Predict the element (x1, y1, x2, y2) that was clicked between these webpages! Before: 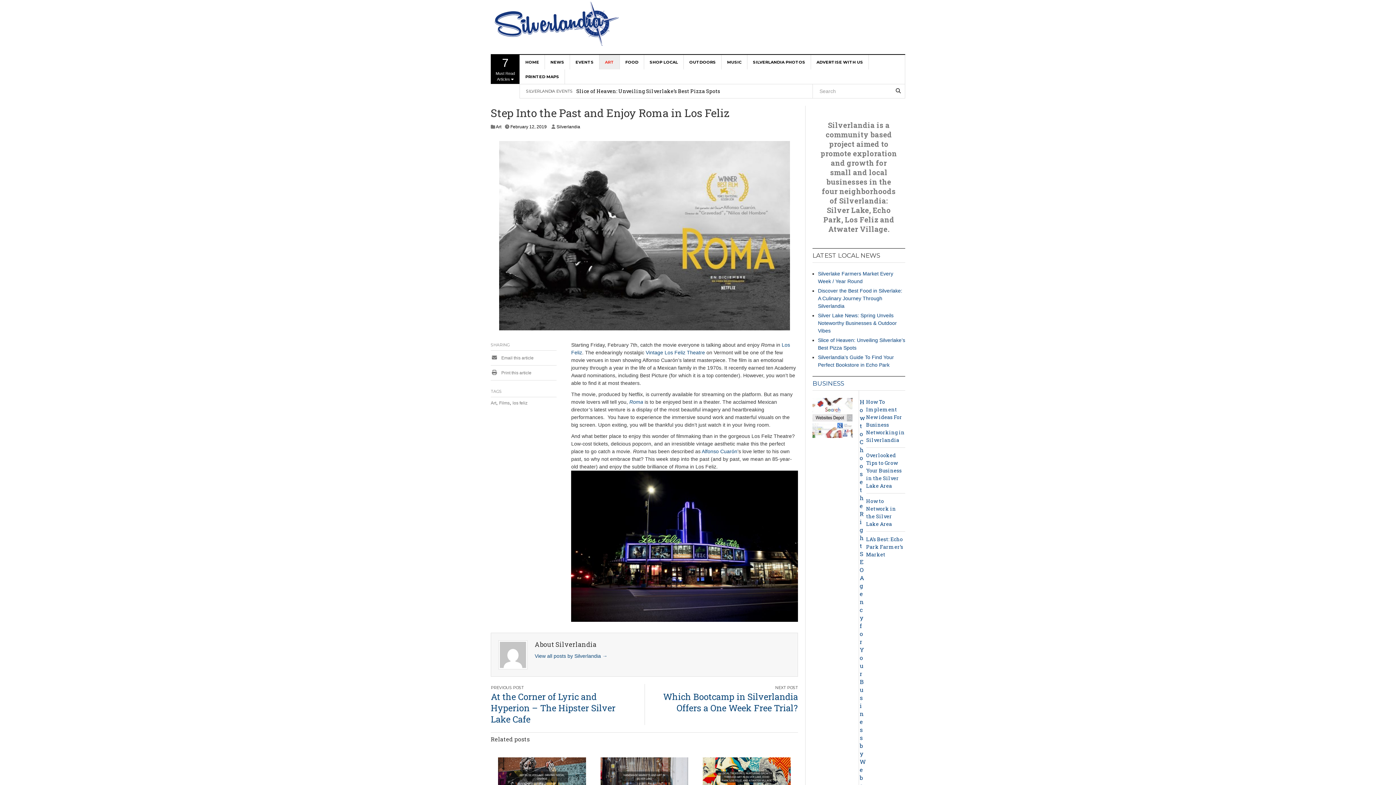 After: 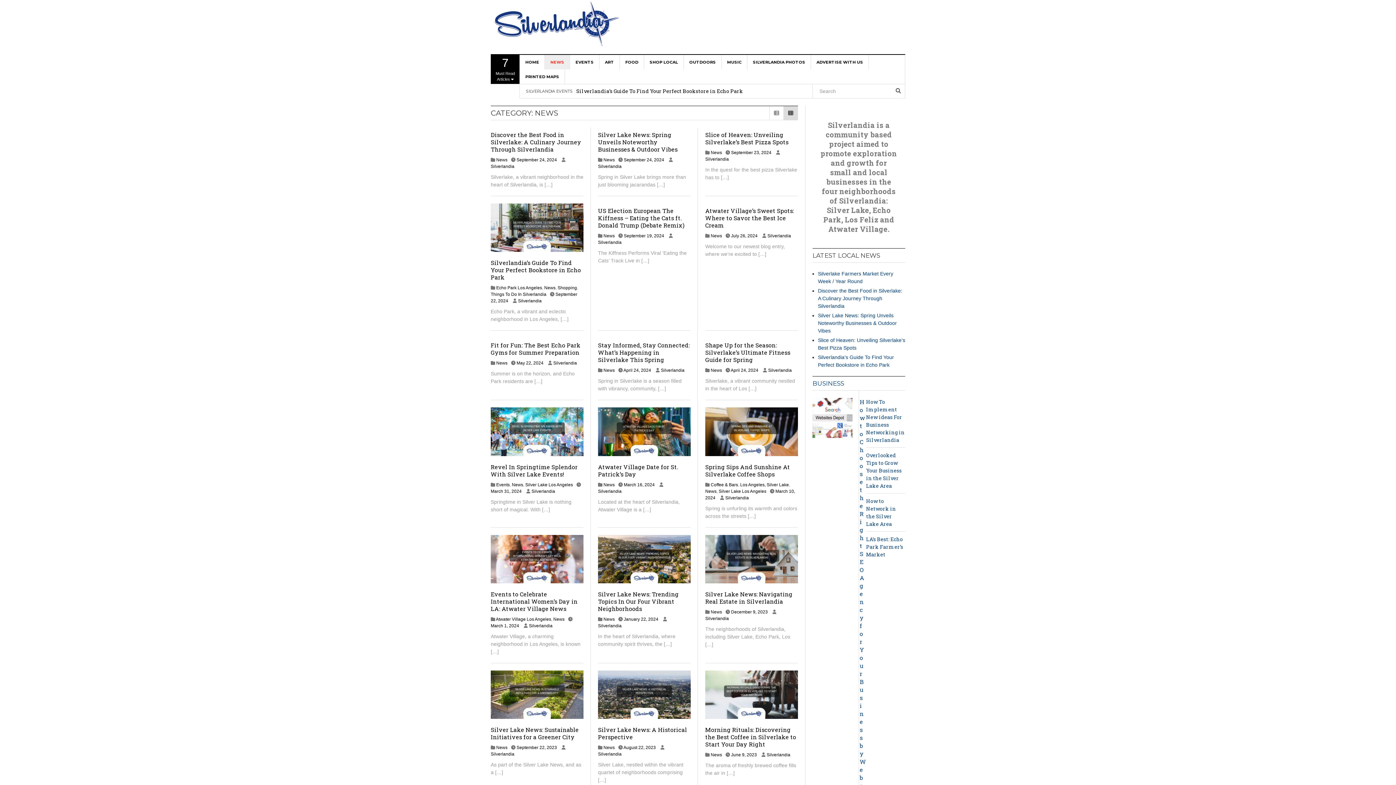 Action: label: NEWS bbox: (545, 54, 570, 69)